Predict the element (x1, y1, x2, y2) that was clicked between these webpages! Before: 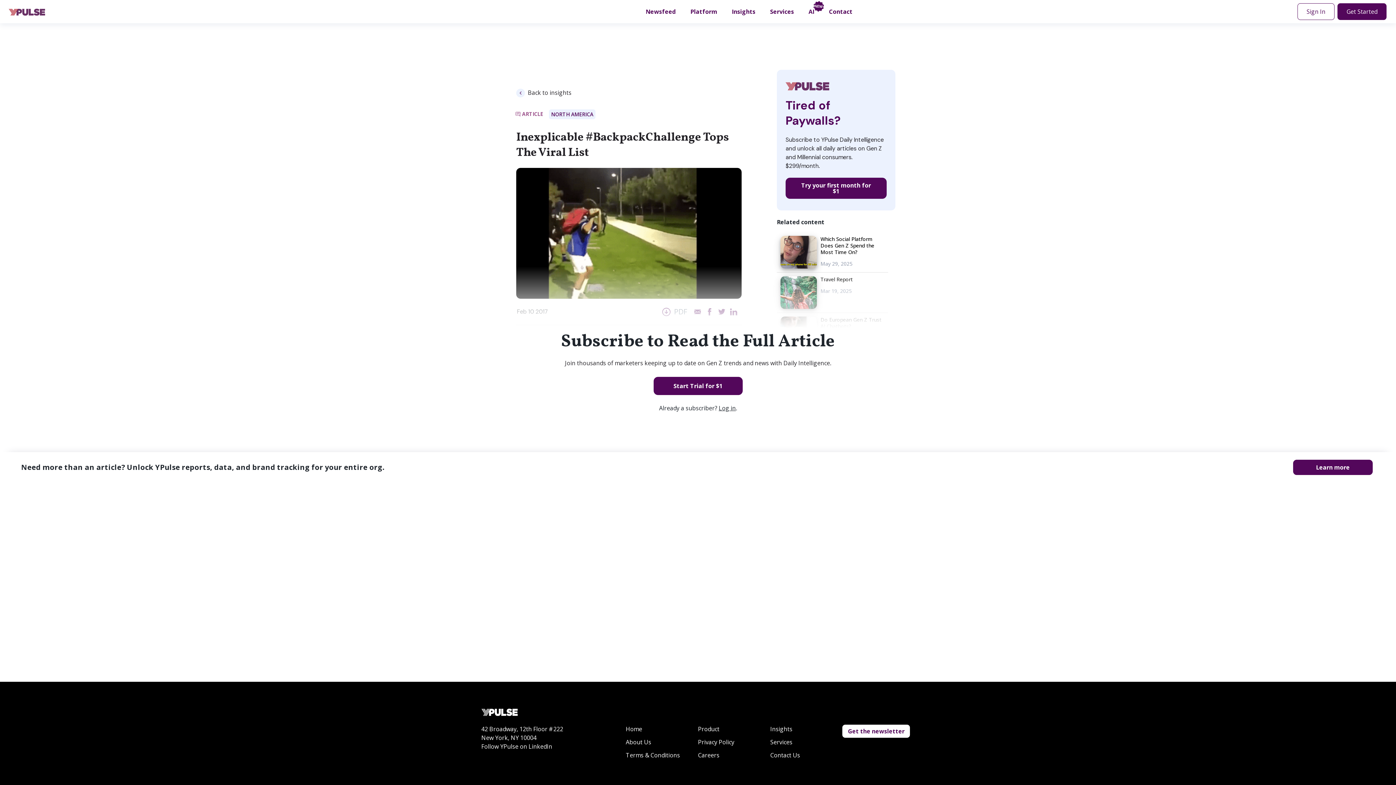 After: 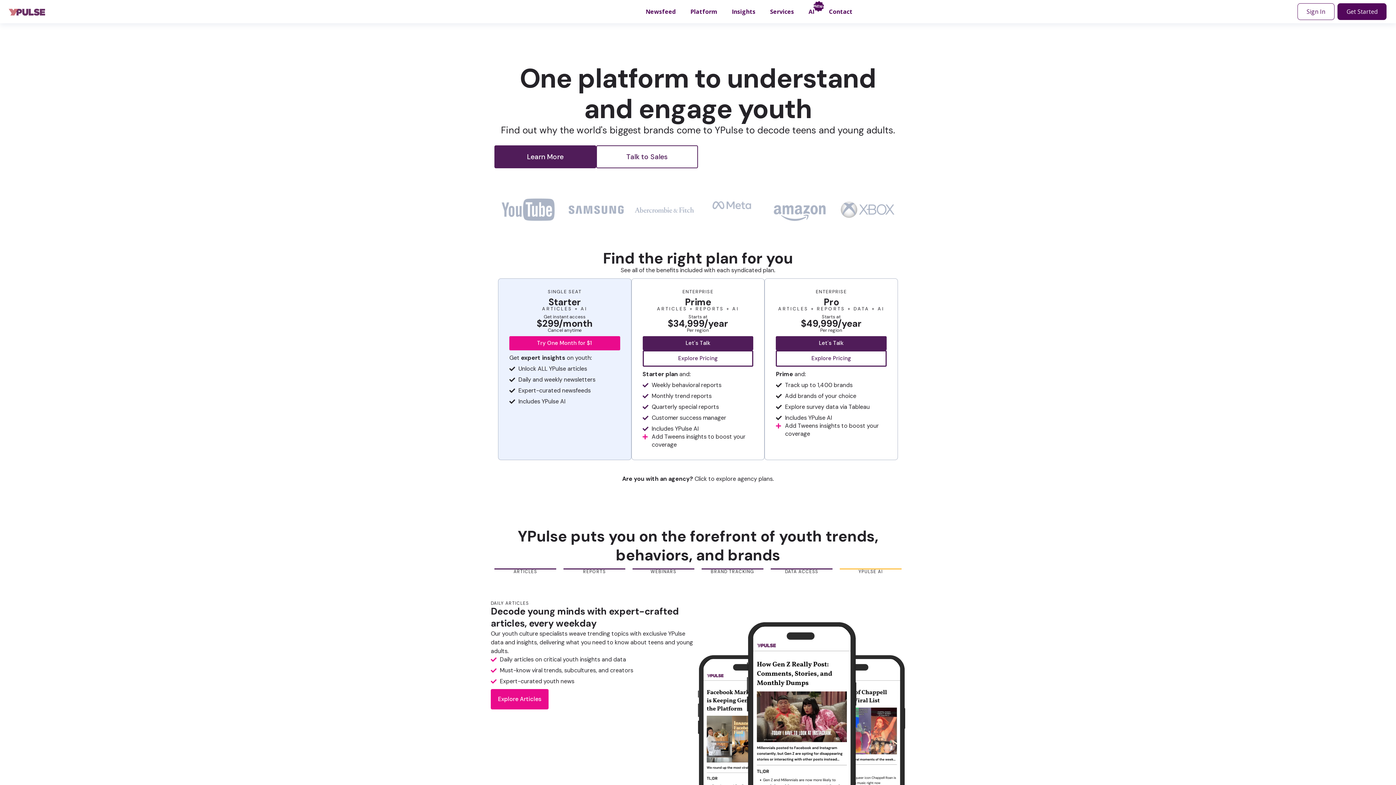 Action: label: Get Started bbox: (1337, 3, 1386, 20)